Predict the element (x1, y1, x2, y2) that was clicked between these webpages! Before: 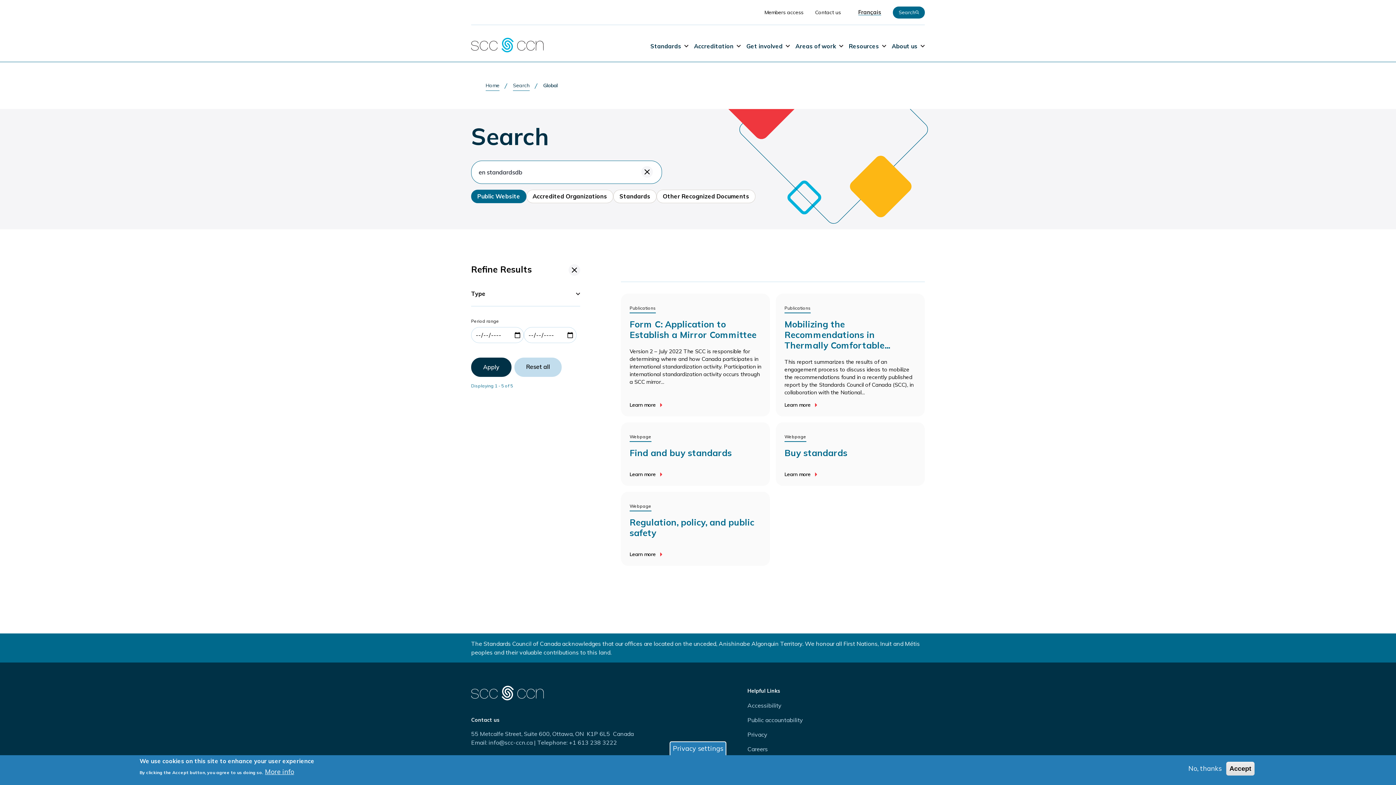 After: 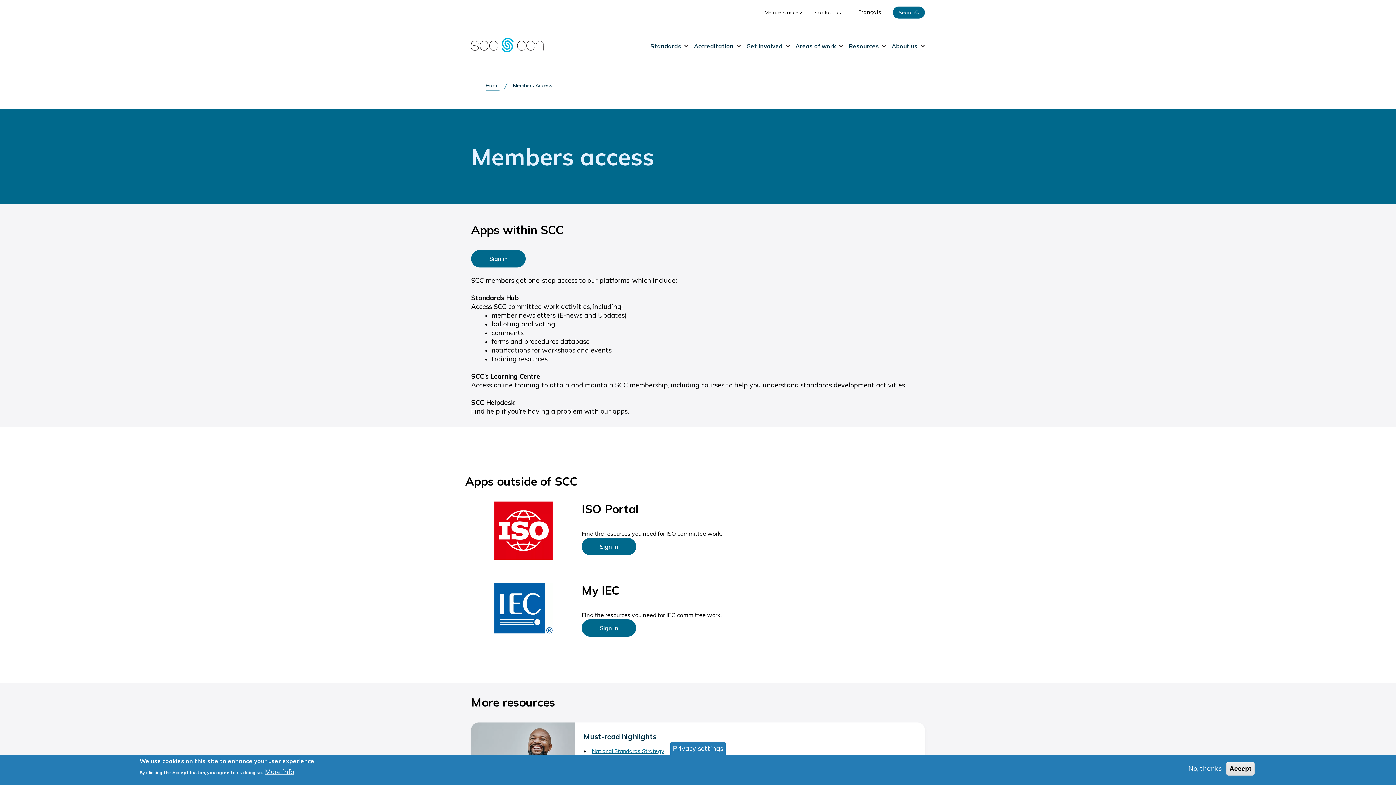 Action: bbox: (761, 5, 806, 18) label: Members access